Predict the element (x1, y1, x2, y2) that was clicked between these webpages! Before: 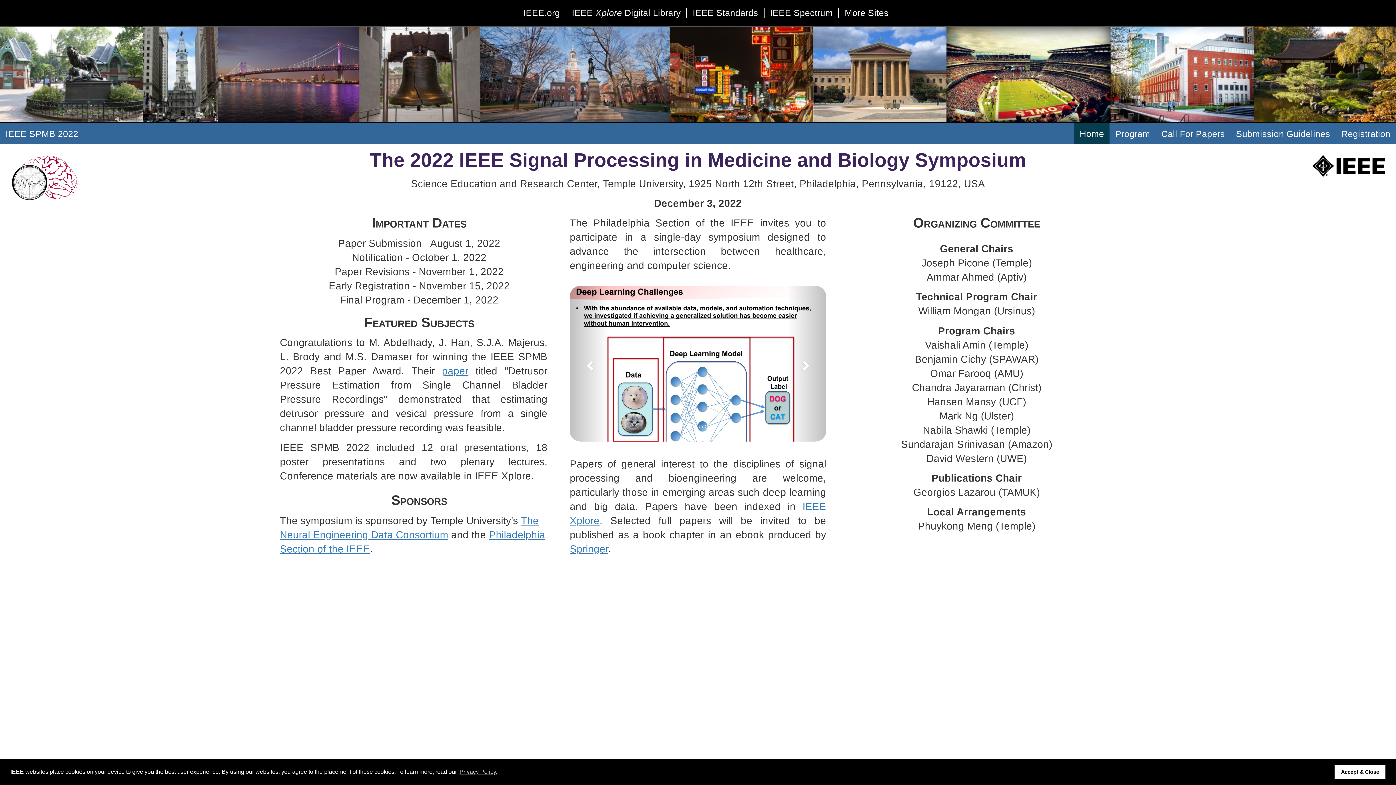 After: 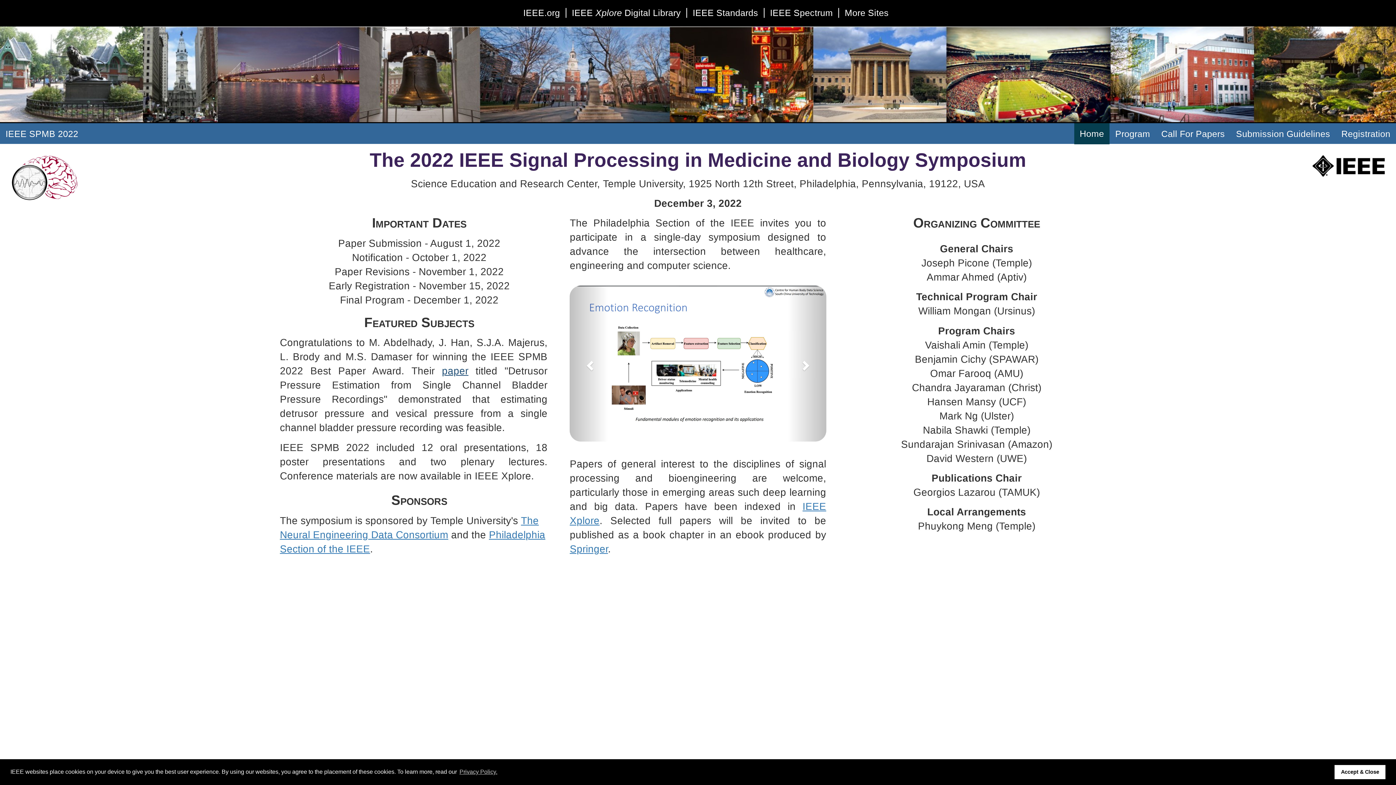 Action: bbox: (442, 365, 468, 376) label: paper